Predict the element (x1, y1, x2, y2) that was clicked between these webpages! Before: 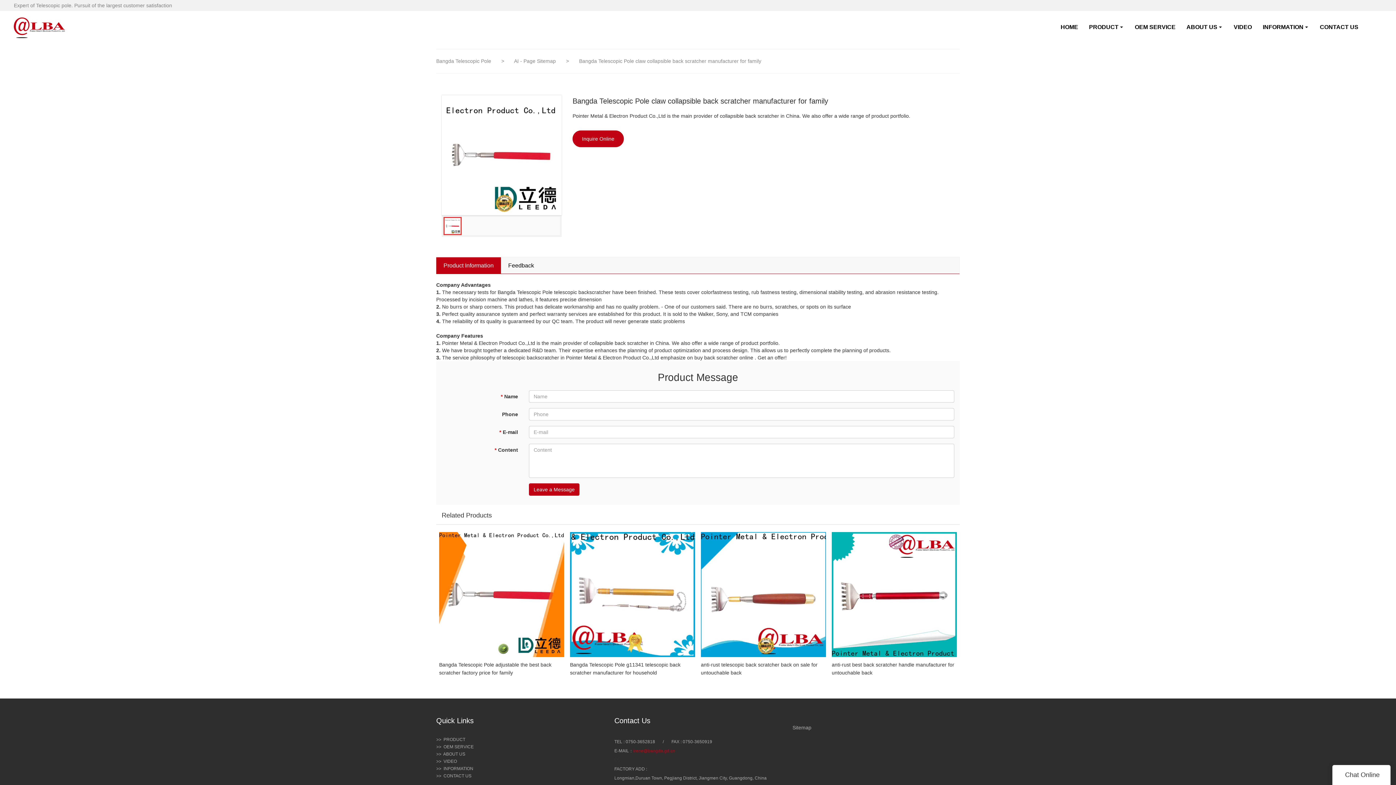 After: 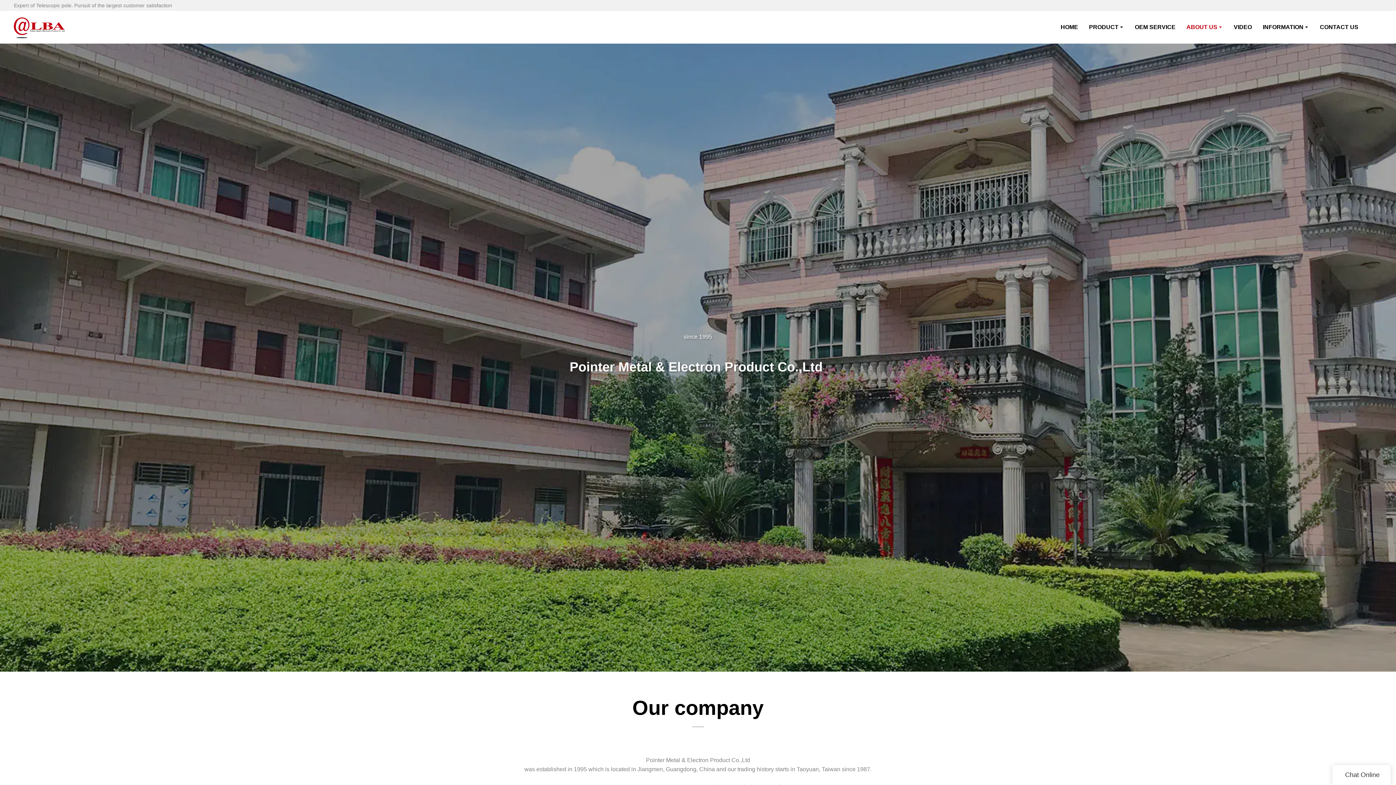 Action: label: ABOUT US bbox: (1181, 10, 1228, 43)